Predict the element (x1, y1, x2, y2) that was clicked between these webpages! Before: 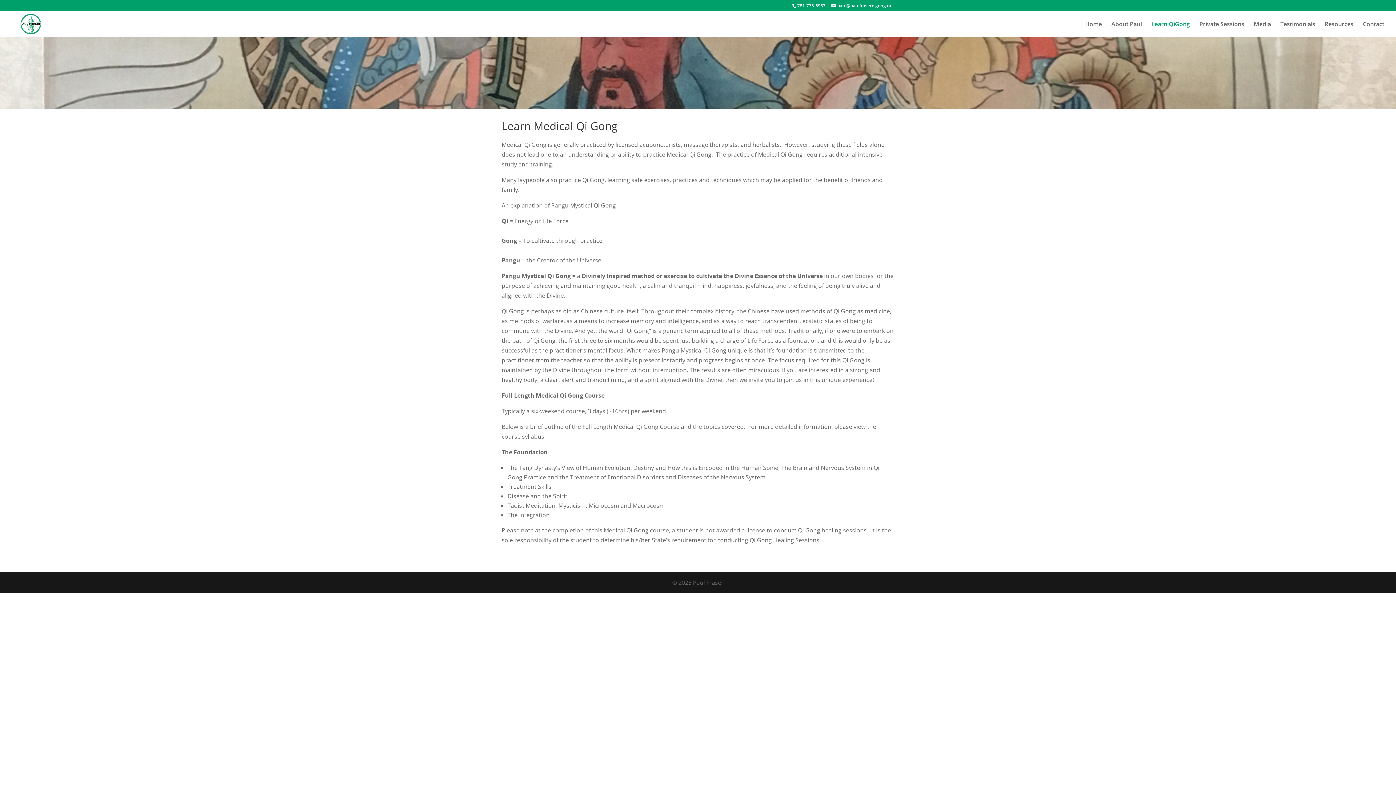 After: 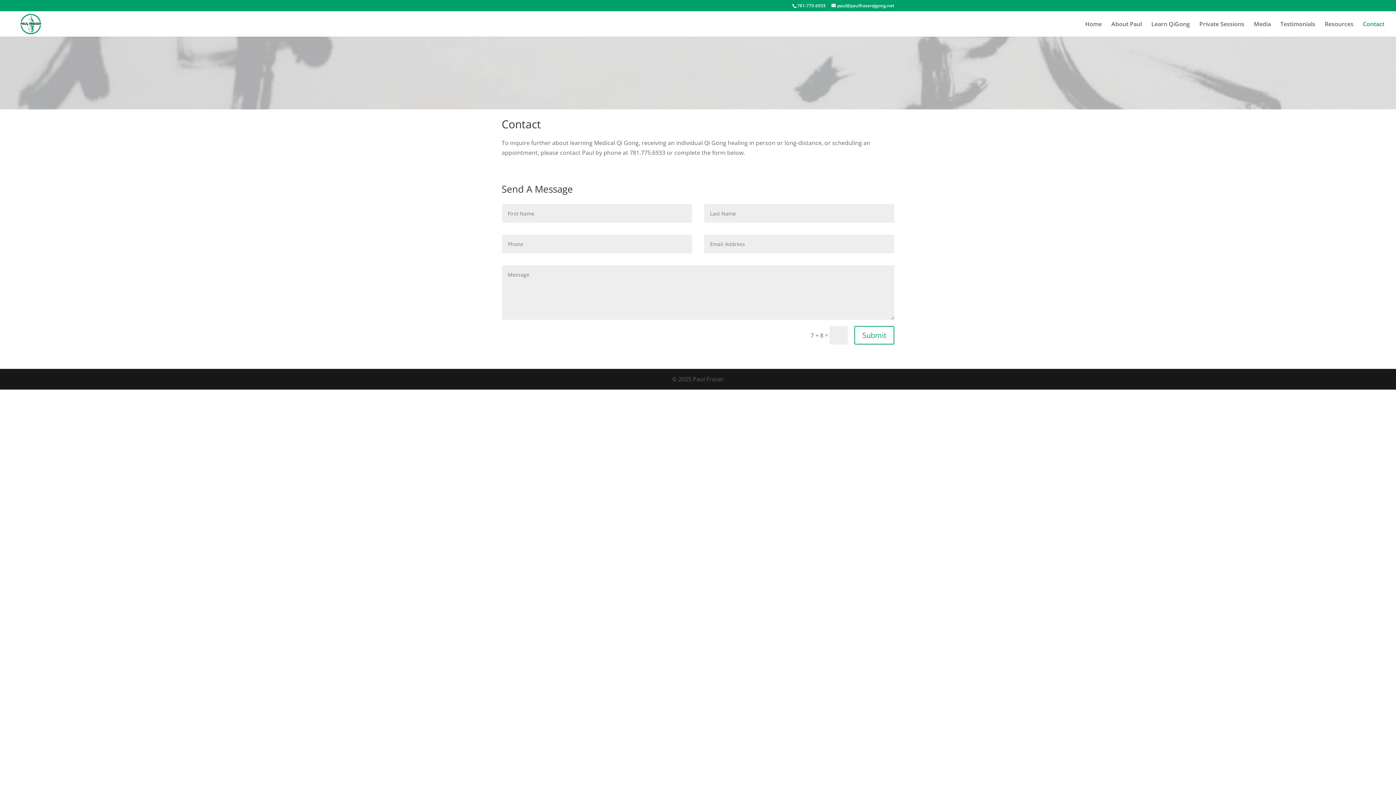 Action: bbox: (1363, 21, 1384, 36) label: Contact